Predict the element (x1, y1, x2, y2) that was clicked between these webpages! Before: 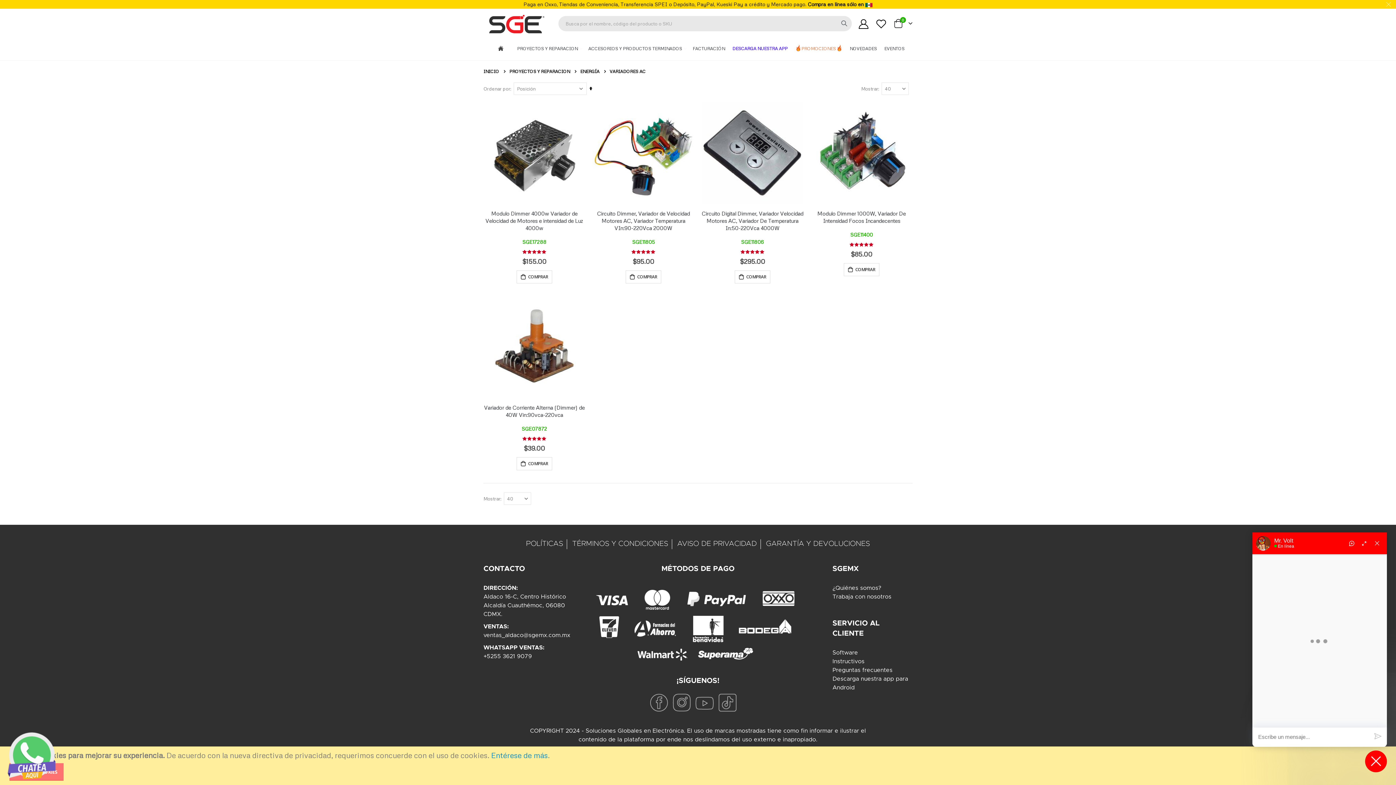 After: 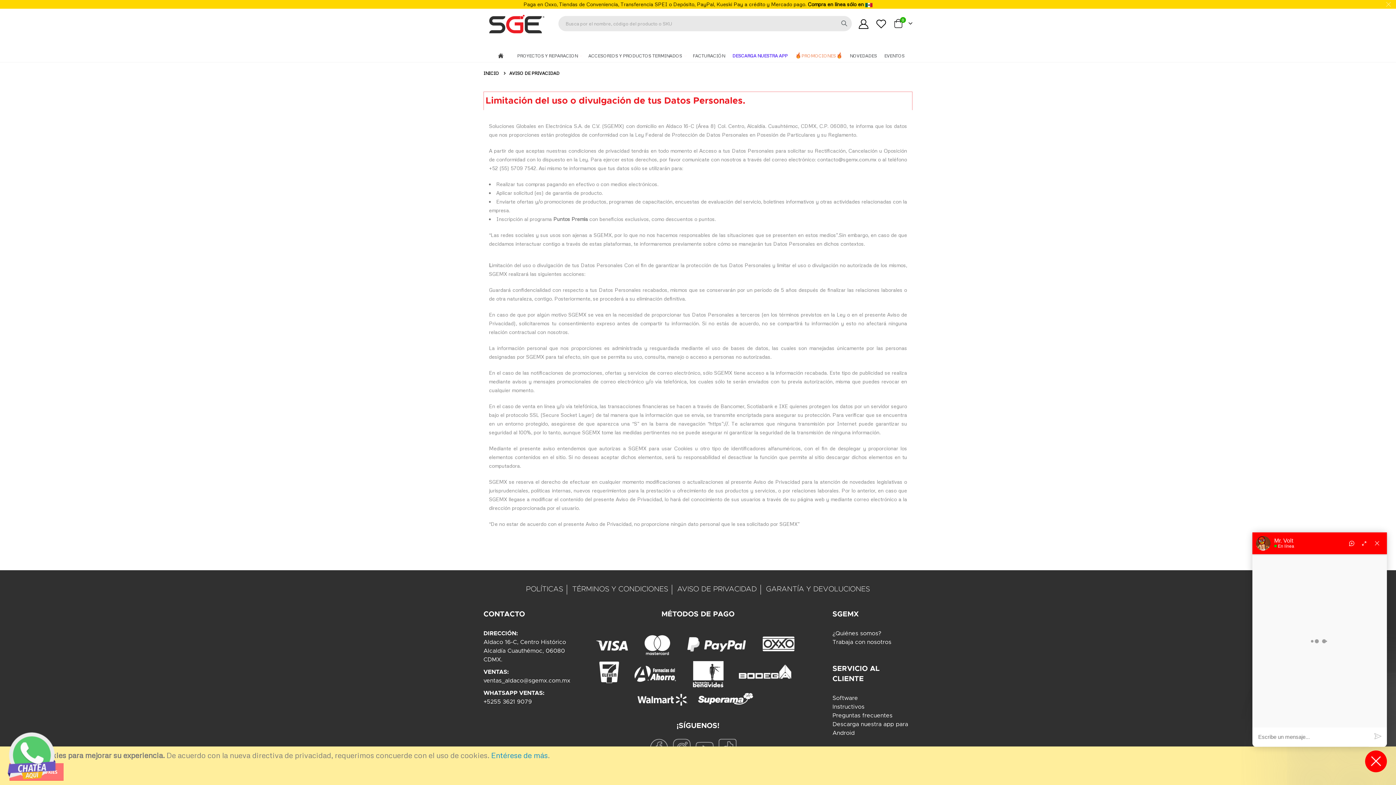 Action: label: AVISO DE PRIVACIDAD bbox: (677, 540, 757, 547)